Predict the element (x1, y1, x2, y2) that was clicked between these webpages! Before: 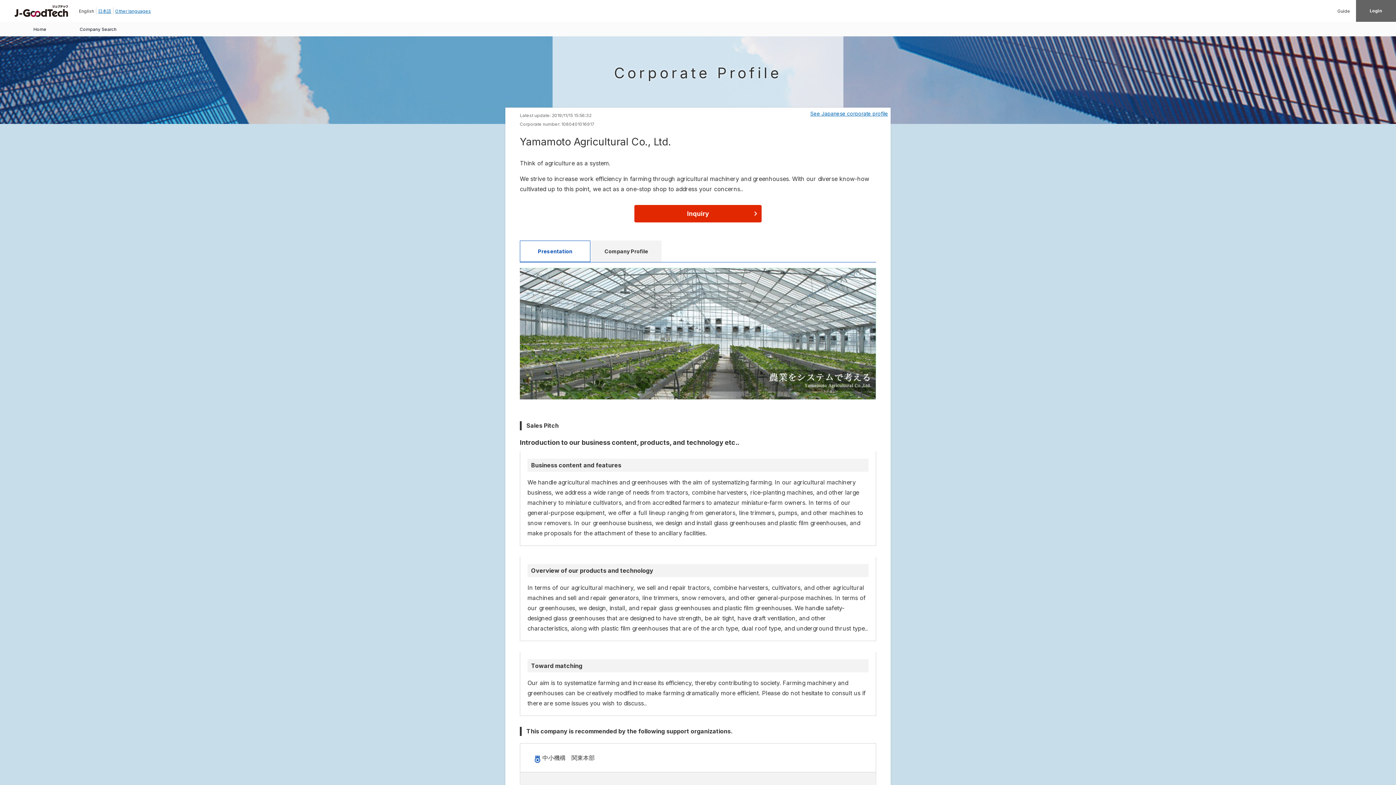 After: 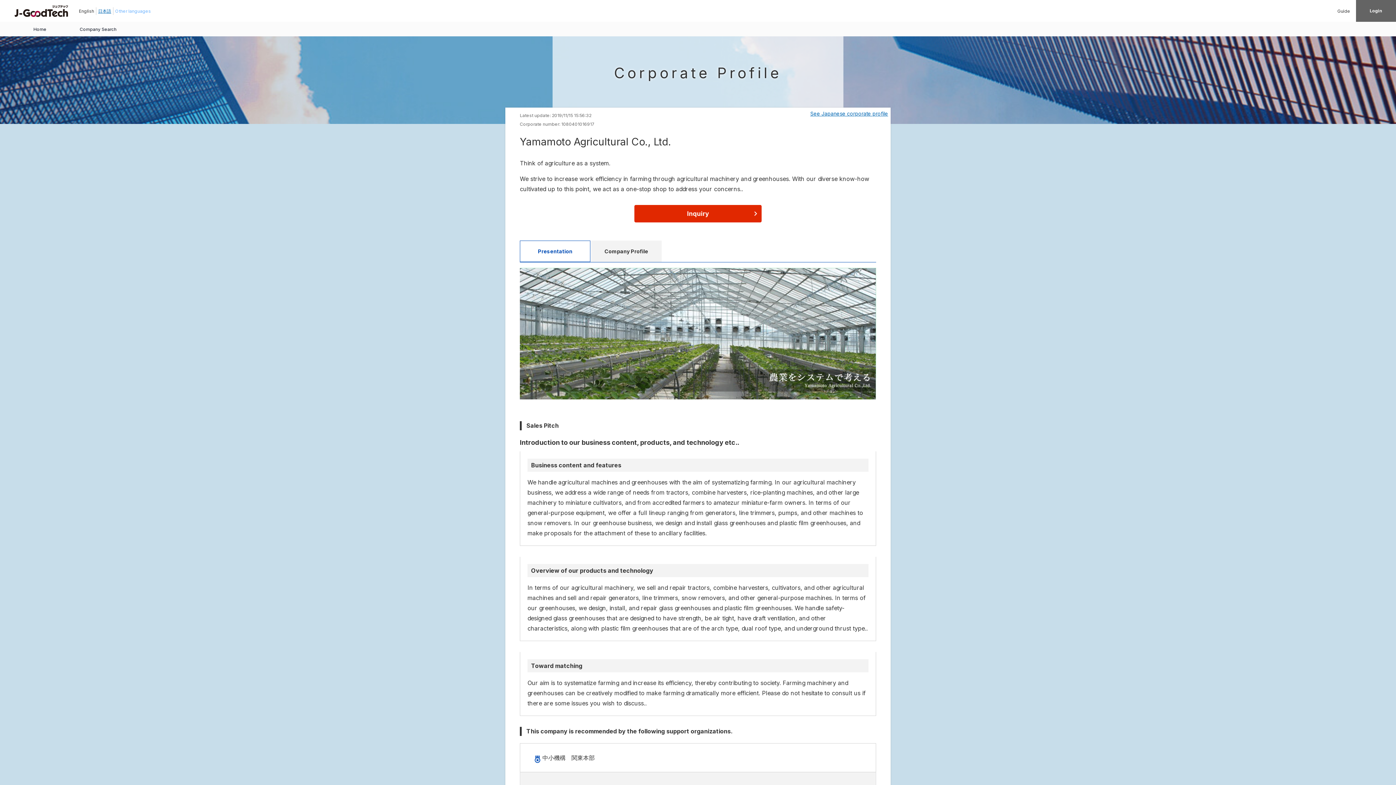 Action: label: Other languages bbox: (115, 8, 150, 13)